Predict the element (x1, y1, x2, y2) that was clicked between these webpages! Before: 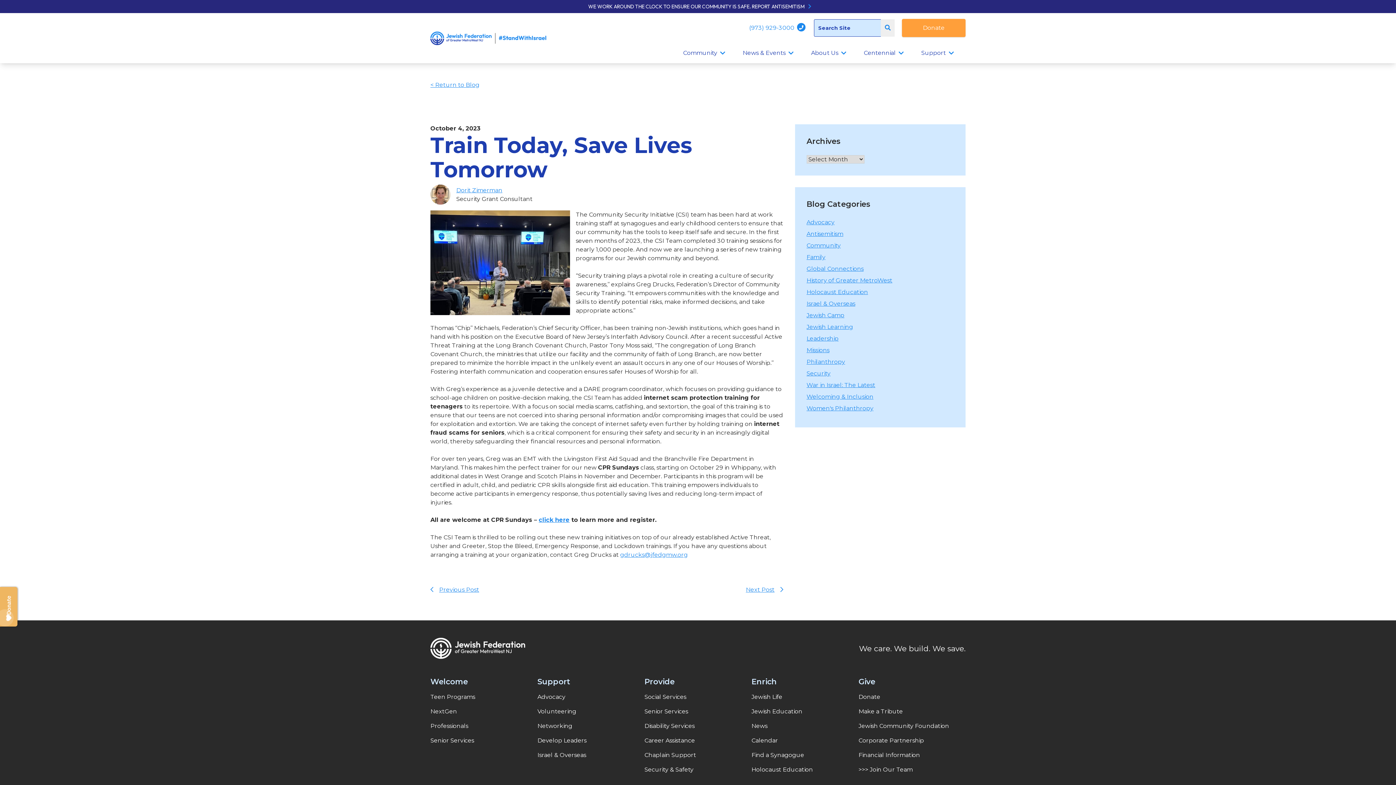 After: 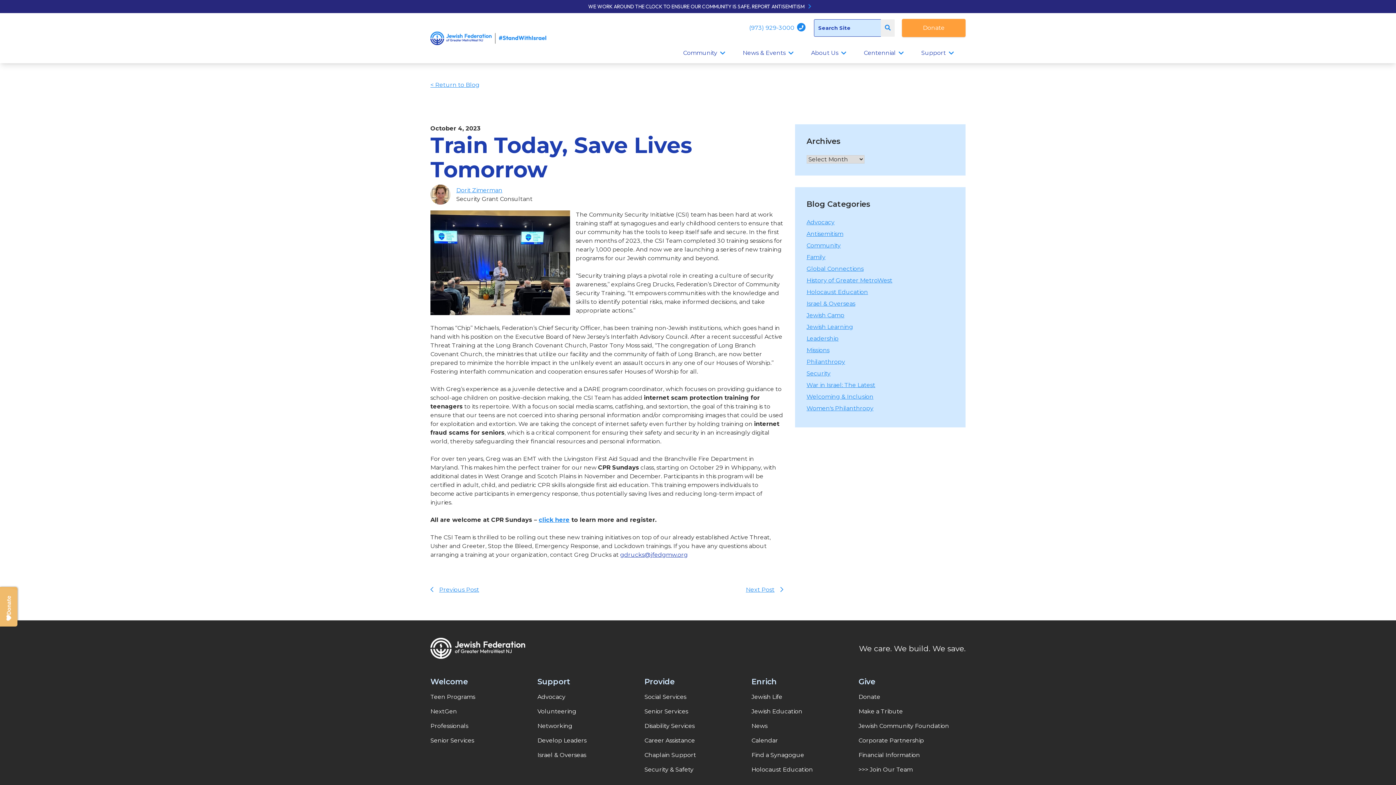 Action: label: gdrucks@jfedgmw.org bbox: (620, 551, 688, 558)